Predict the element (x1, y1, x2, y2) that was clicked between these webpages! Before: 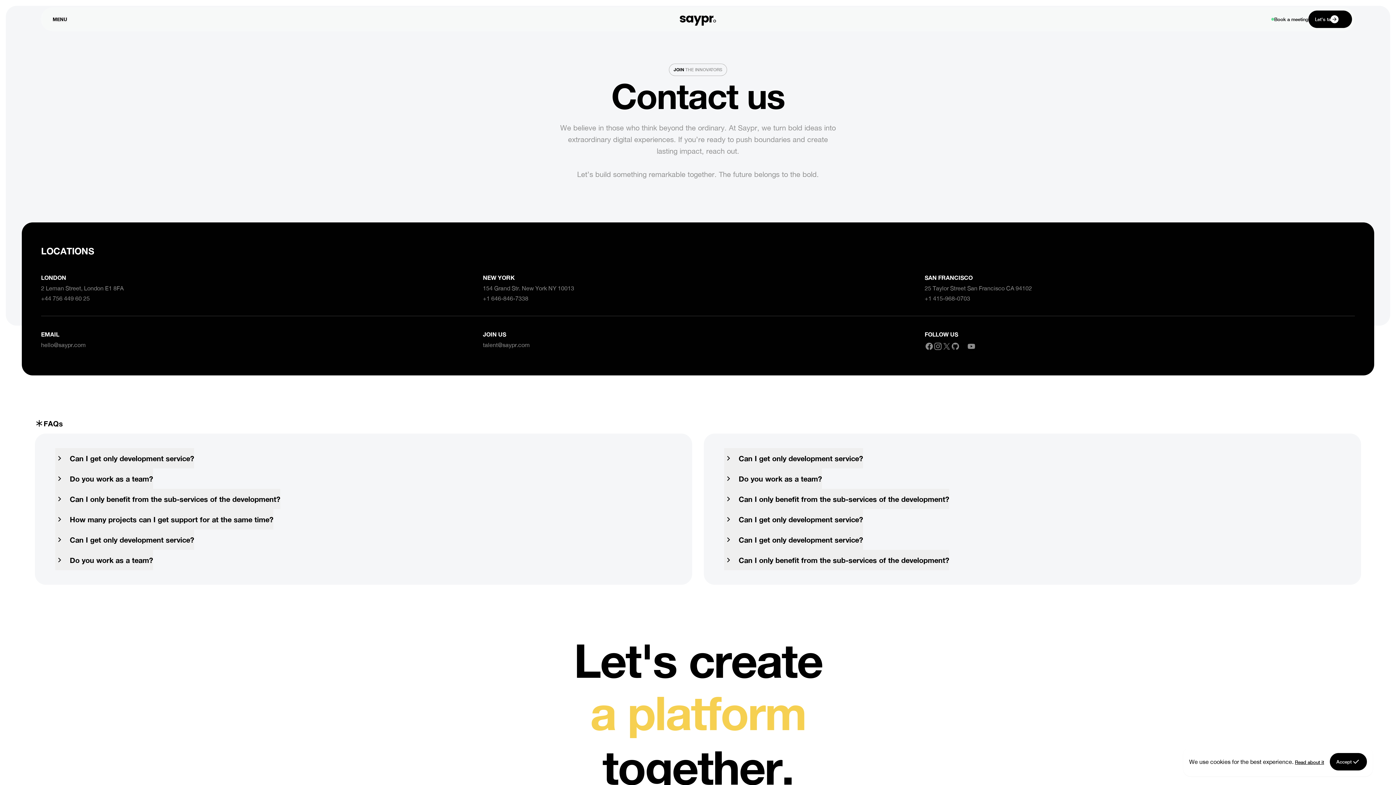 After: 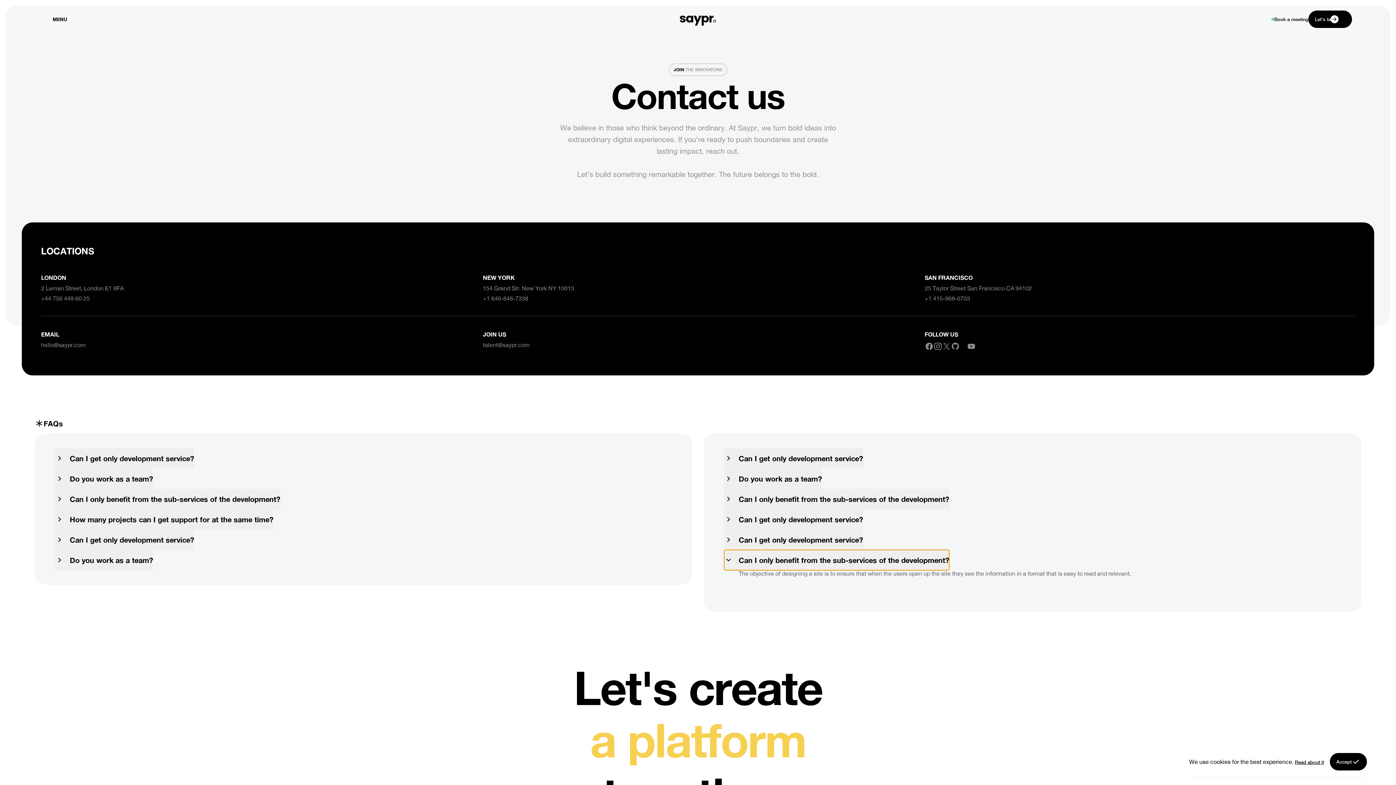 Action: bbox: (724, 550, 949, 570) label: Can I only benefit from the sub-services of the development?